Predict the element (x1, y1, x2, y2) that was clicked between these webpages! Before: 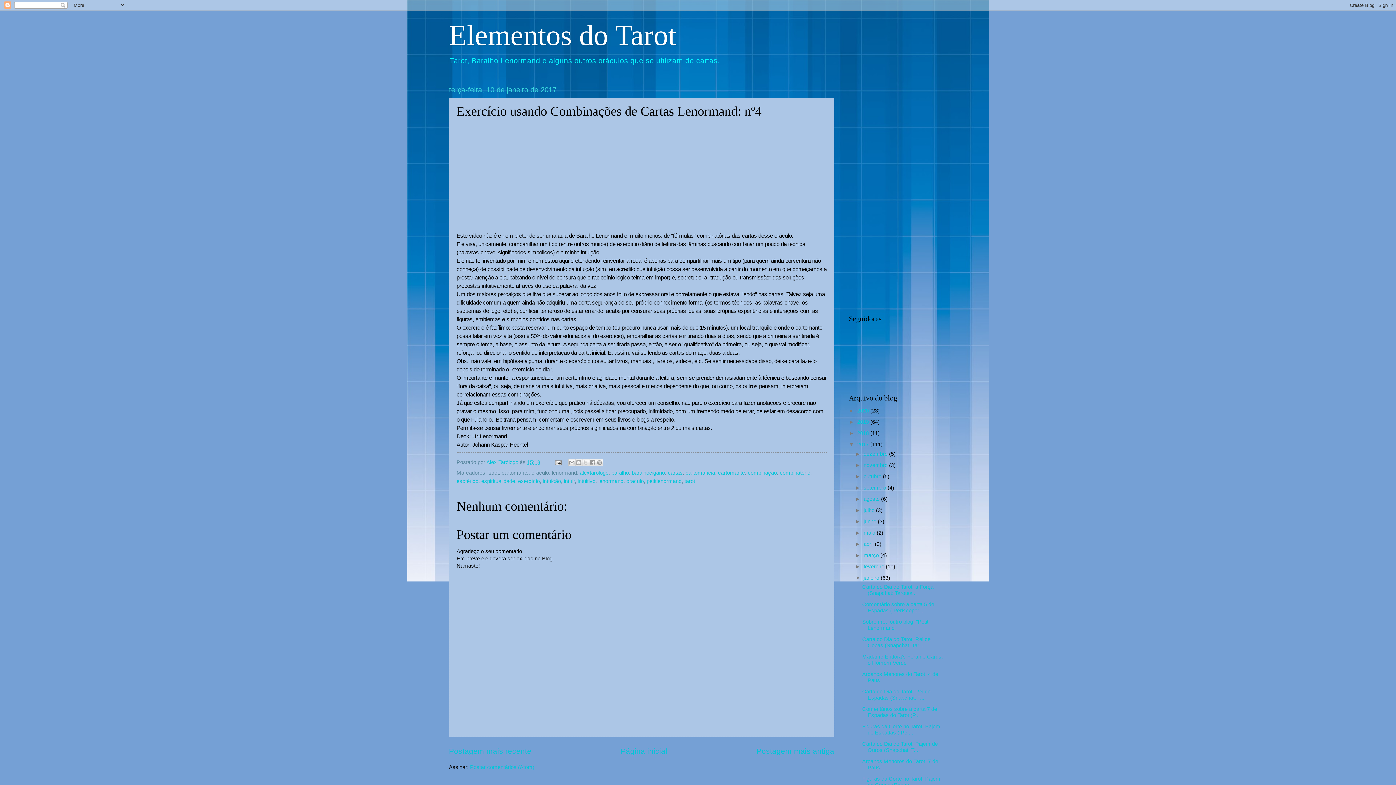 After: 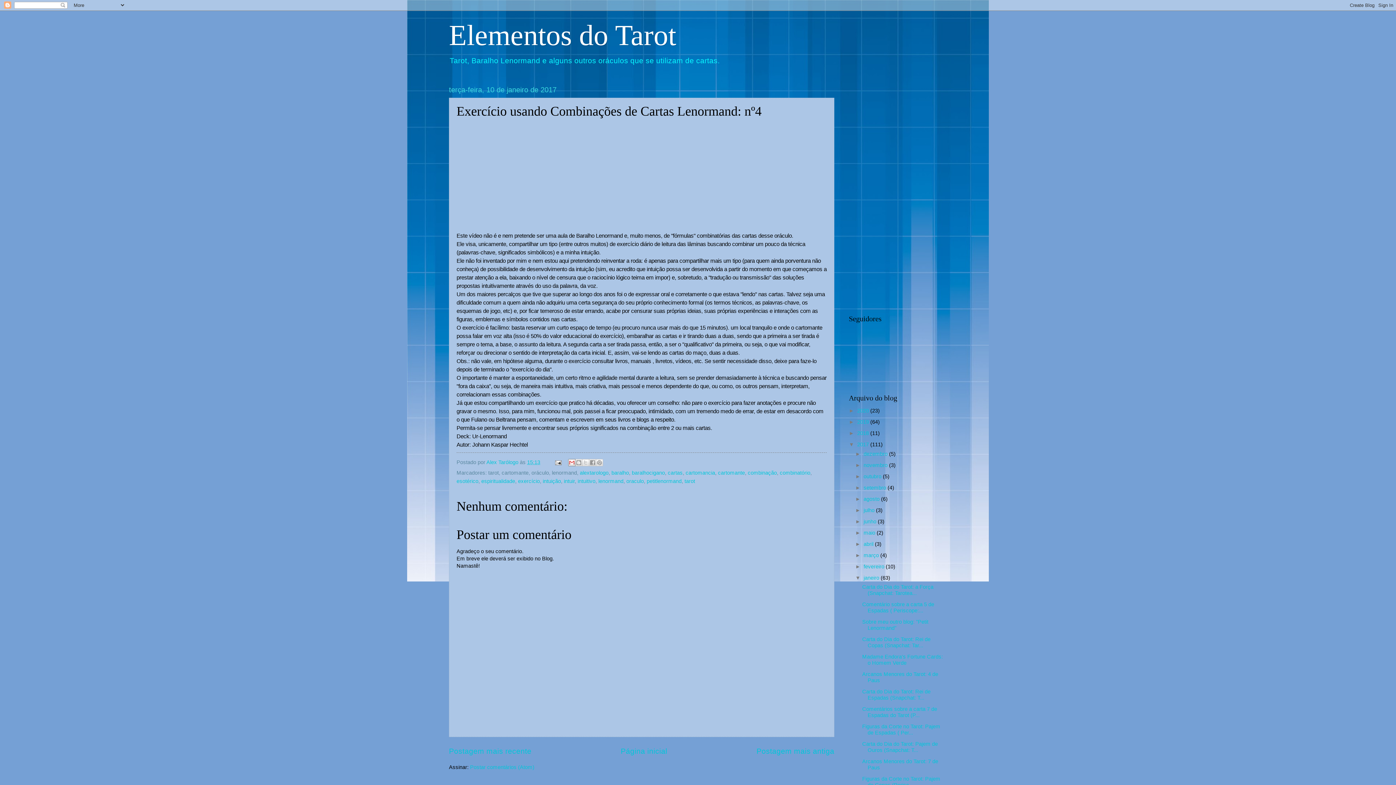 Action: bbox: (568, 459, 575, 466) label: Enviar por e-mail